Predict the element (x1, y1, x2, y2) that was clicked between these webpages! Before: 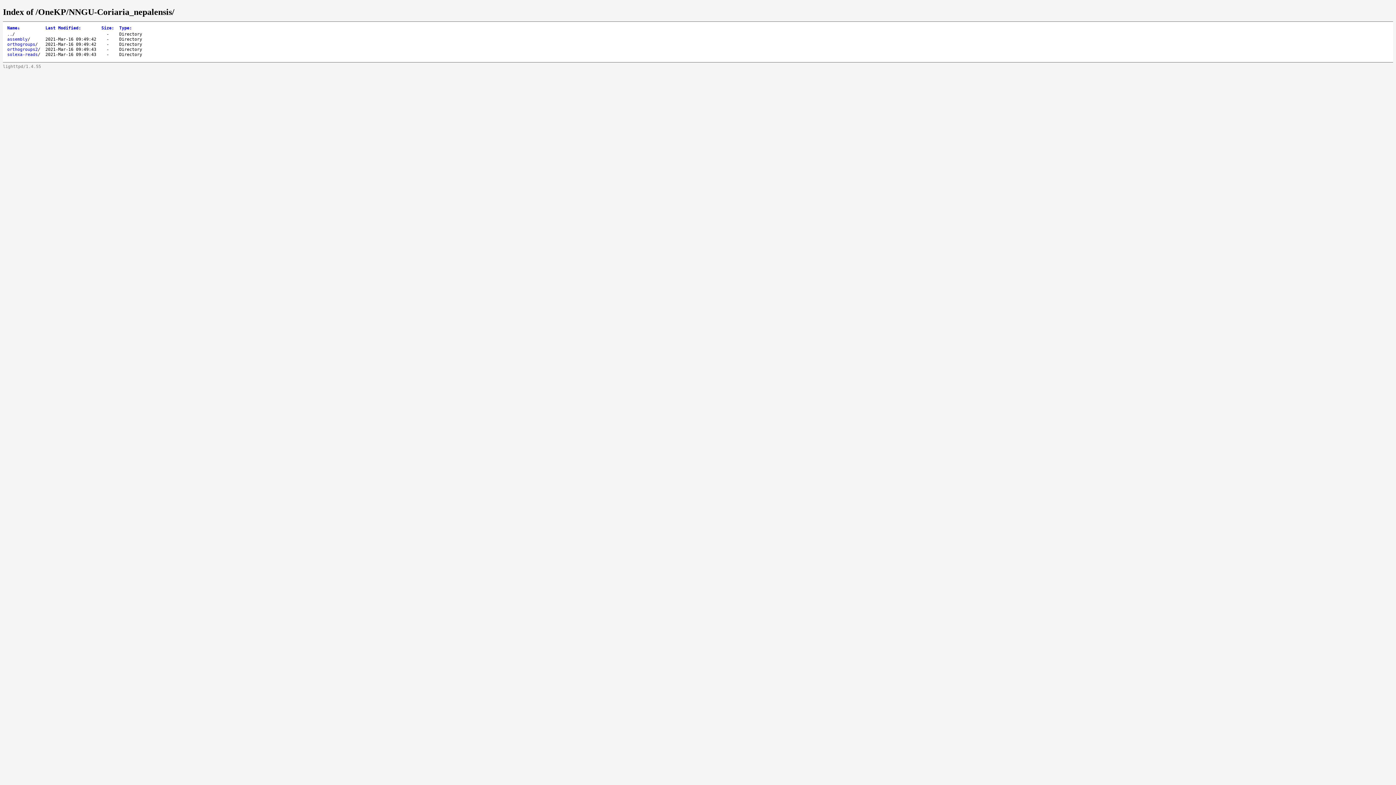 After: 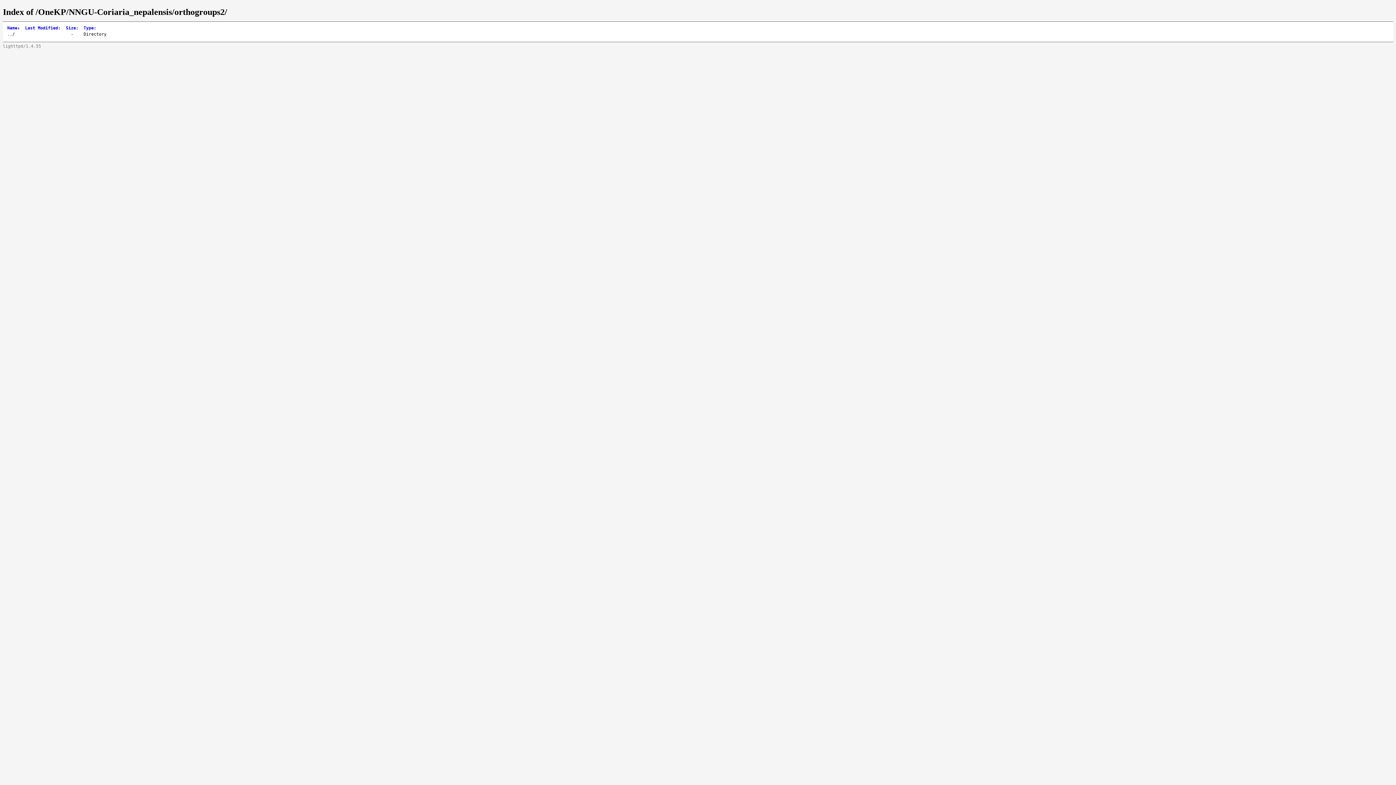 Action: bbox: (7, 46, 37, 51) label: orthogroups2